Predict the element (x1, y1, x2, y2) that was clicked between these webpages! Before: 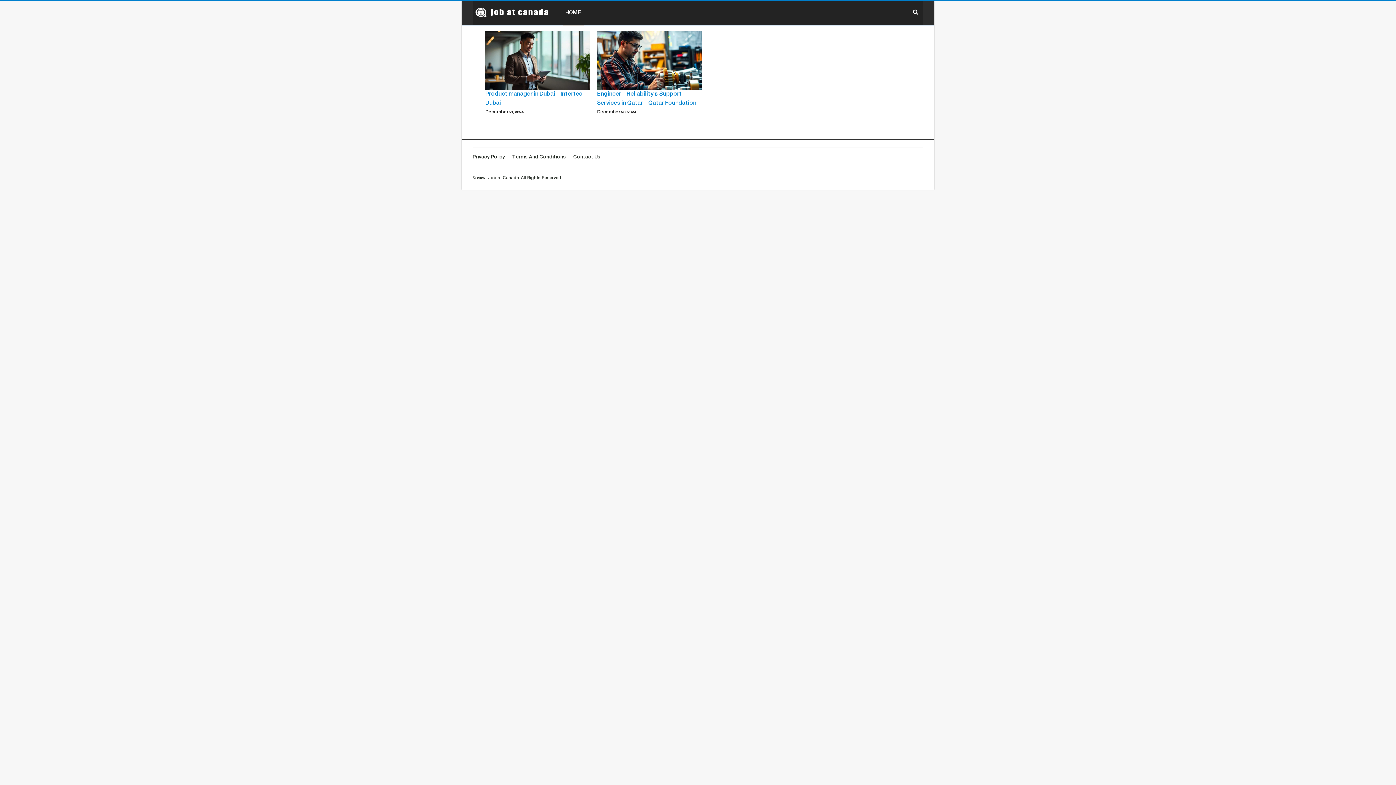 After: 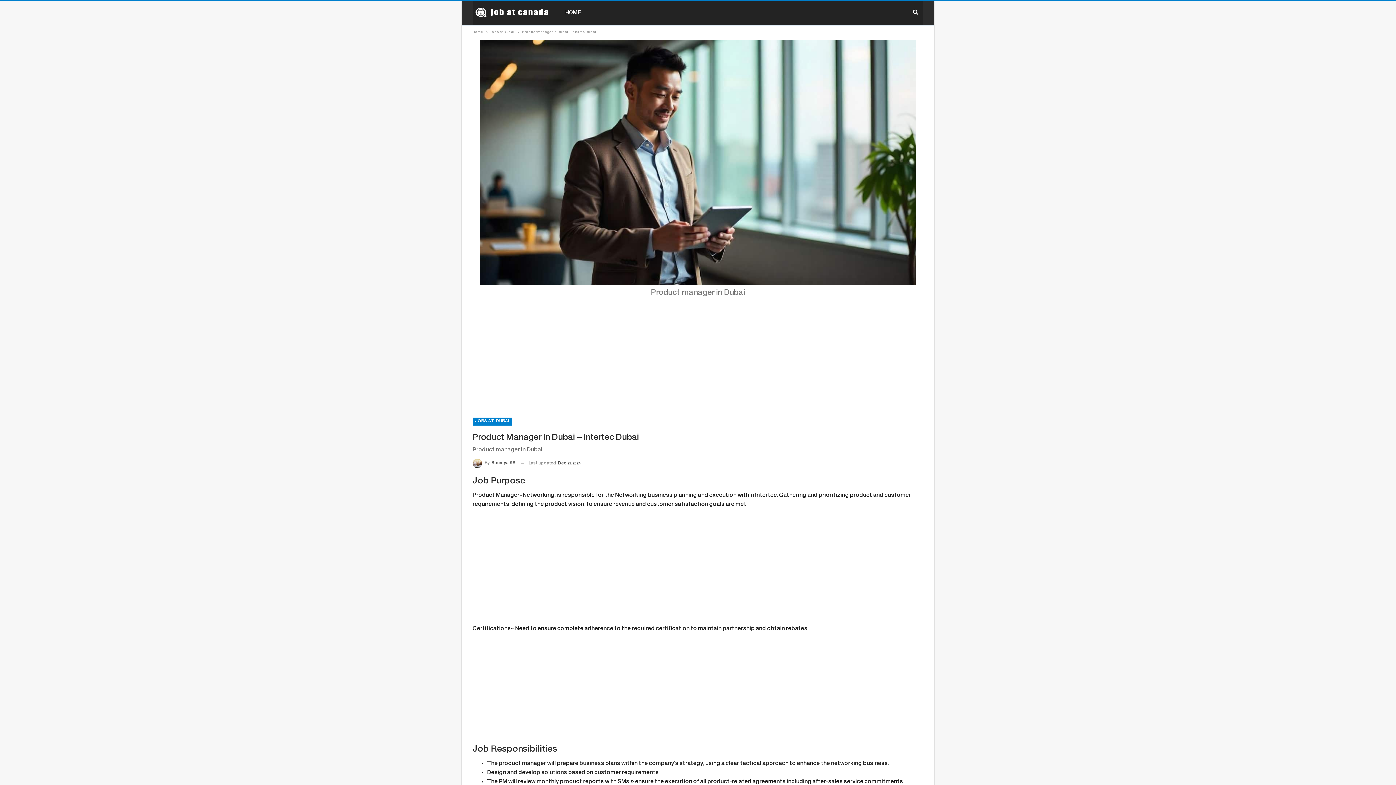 Action: label: Product manager in Dubai – Intertec Dubai bbox: (485, 30, 590, 89)